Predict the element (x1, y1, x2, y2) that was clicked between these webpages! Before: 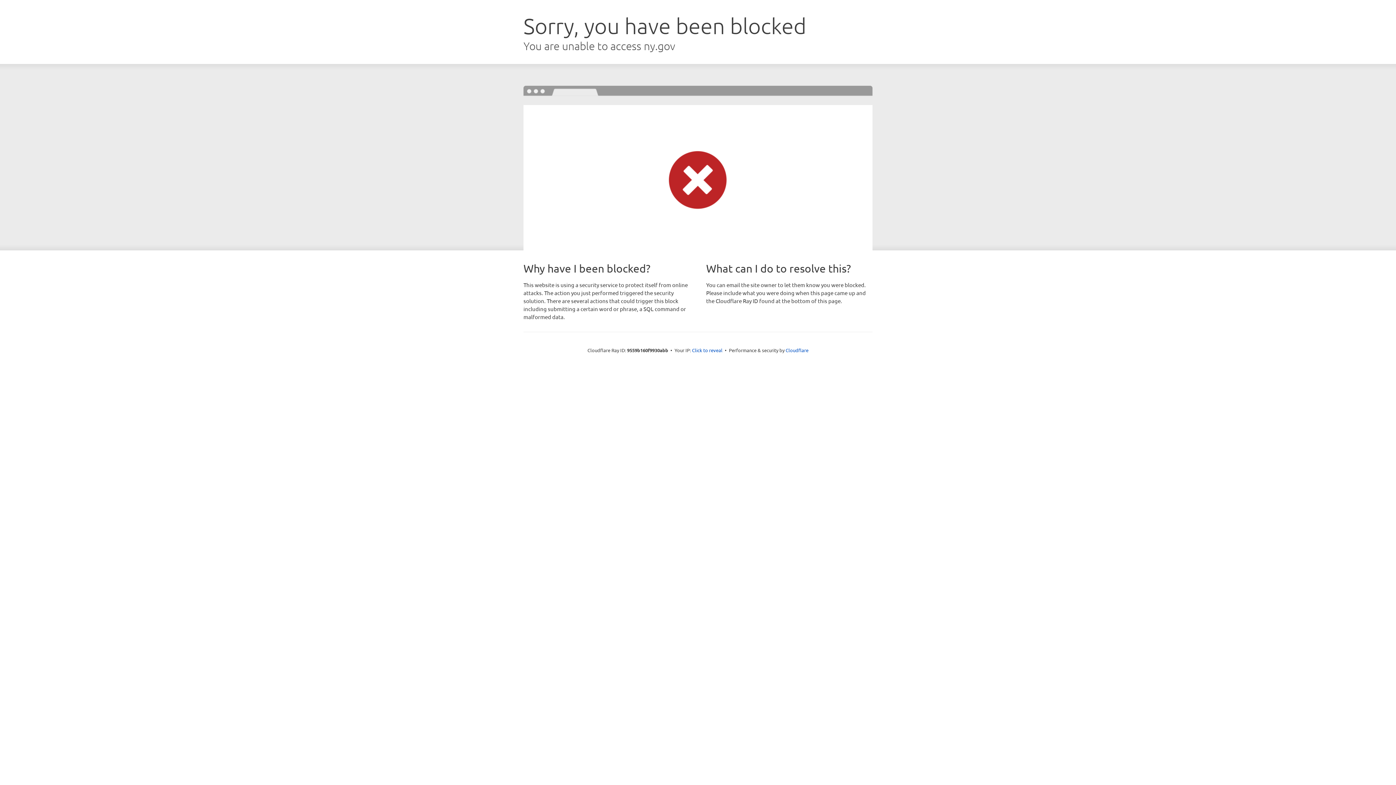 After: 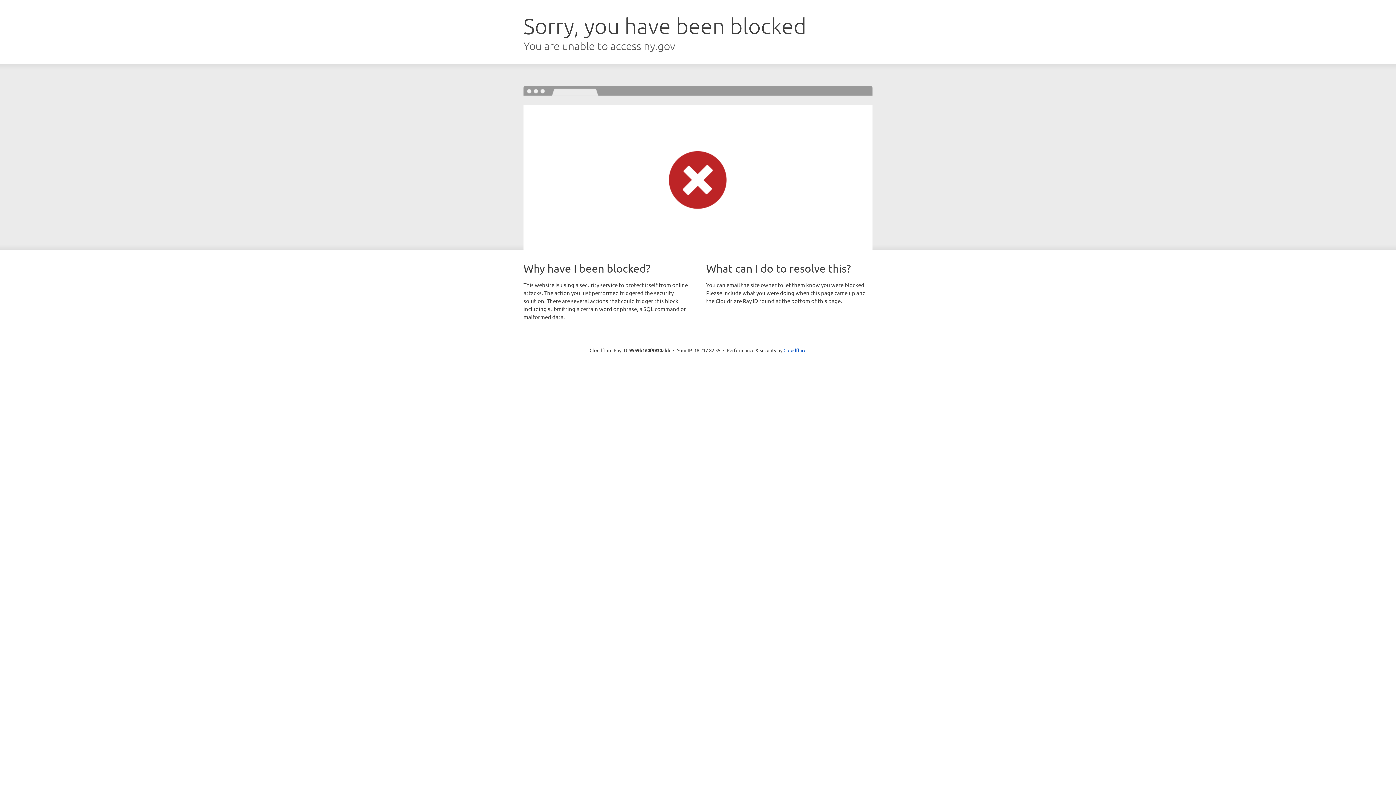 Action: bbox: (692, 346, 722, 353) label: Click to reveal